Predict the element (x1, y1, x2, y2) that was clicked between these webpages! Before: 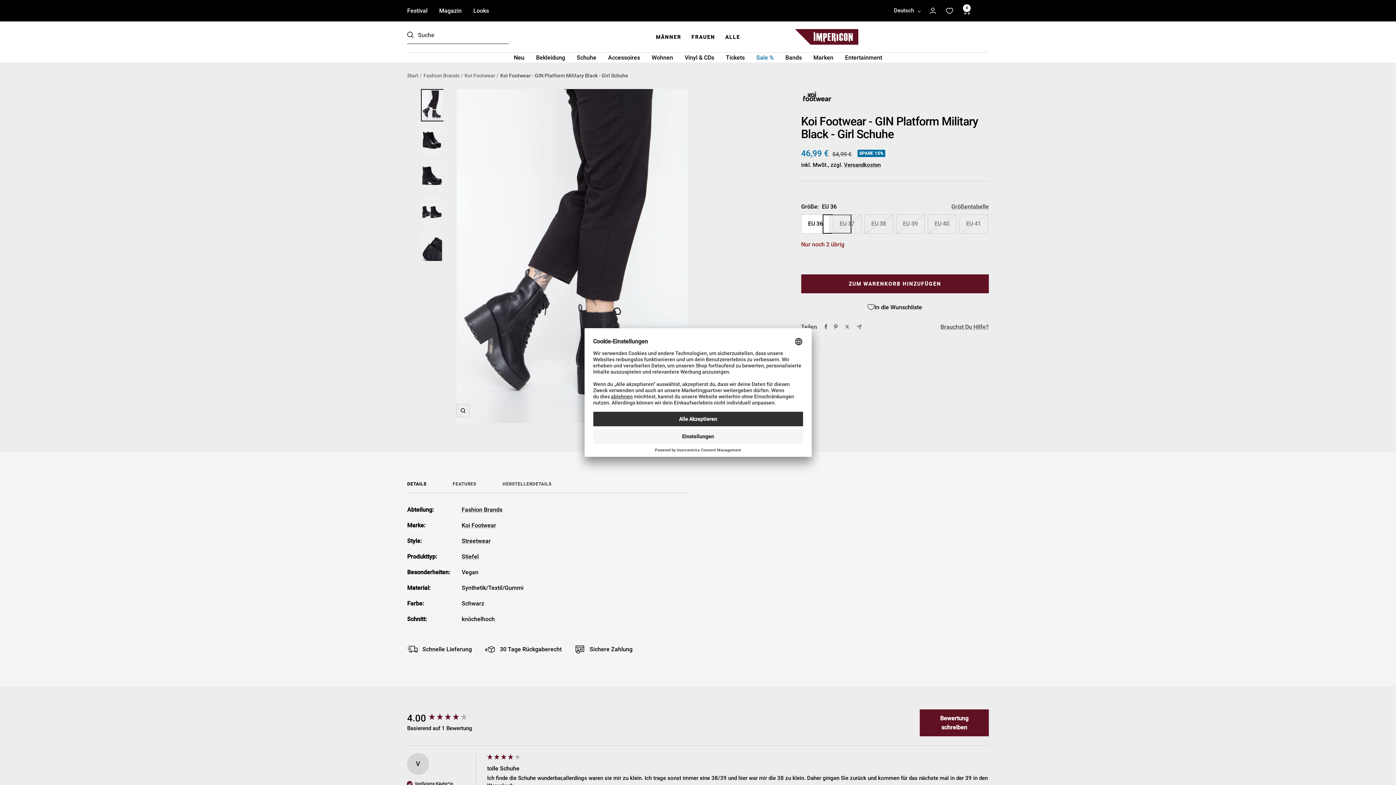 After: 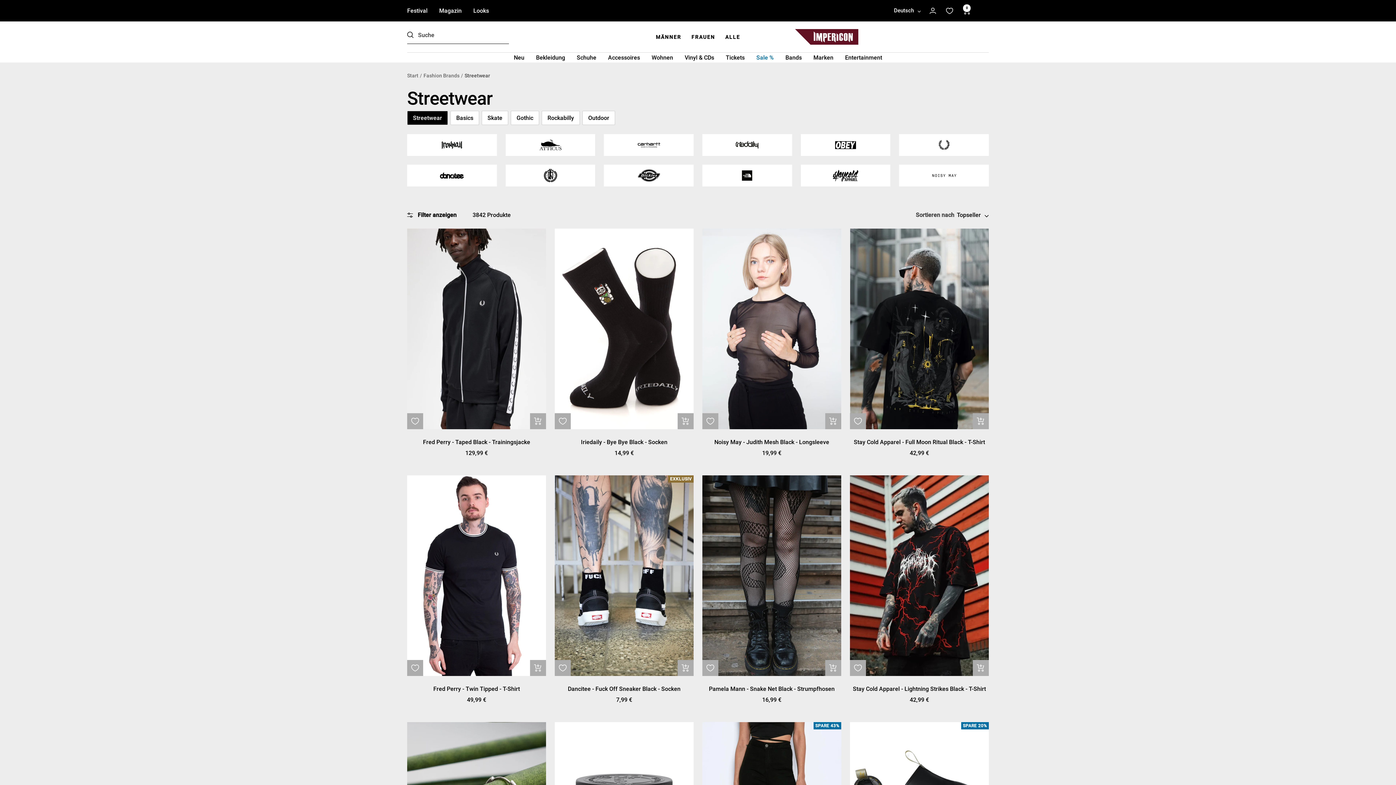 Action: label: Streetwear bbox: (461, 536, 688, 552)